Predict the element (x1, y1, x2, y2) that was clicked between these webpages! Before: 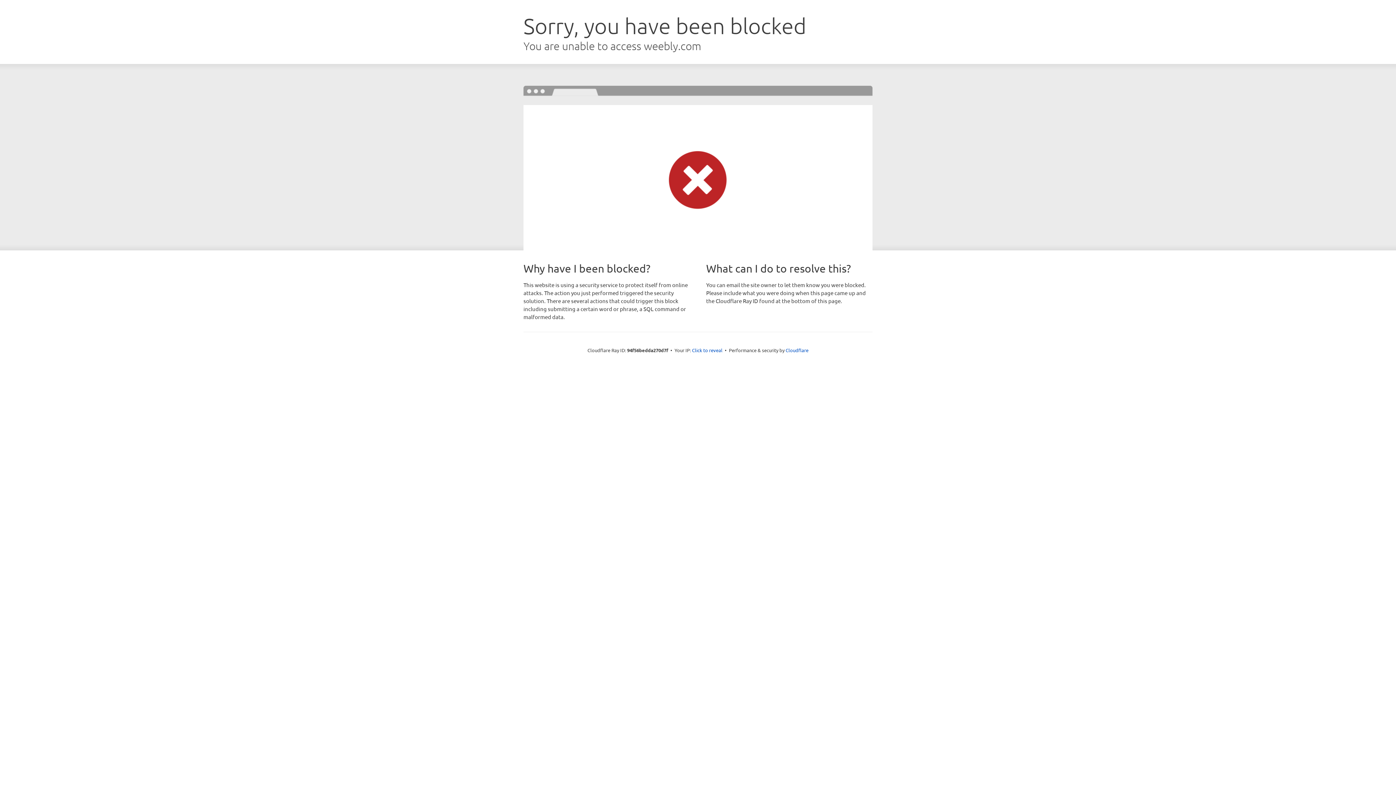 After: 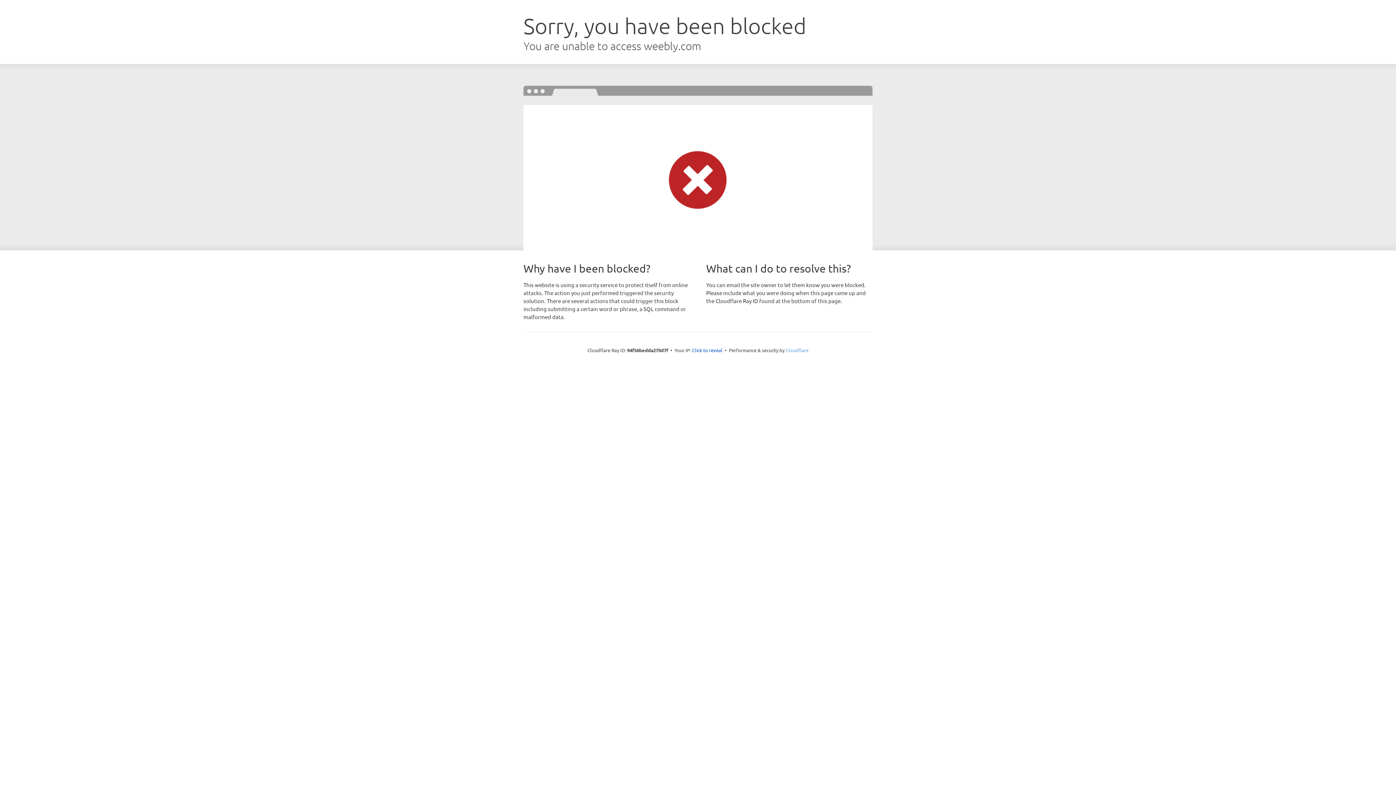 Action: label: Cloudflare bbox: (785, 347, 808, 353)